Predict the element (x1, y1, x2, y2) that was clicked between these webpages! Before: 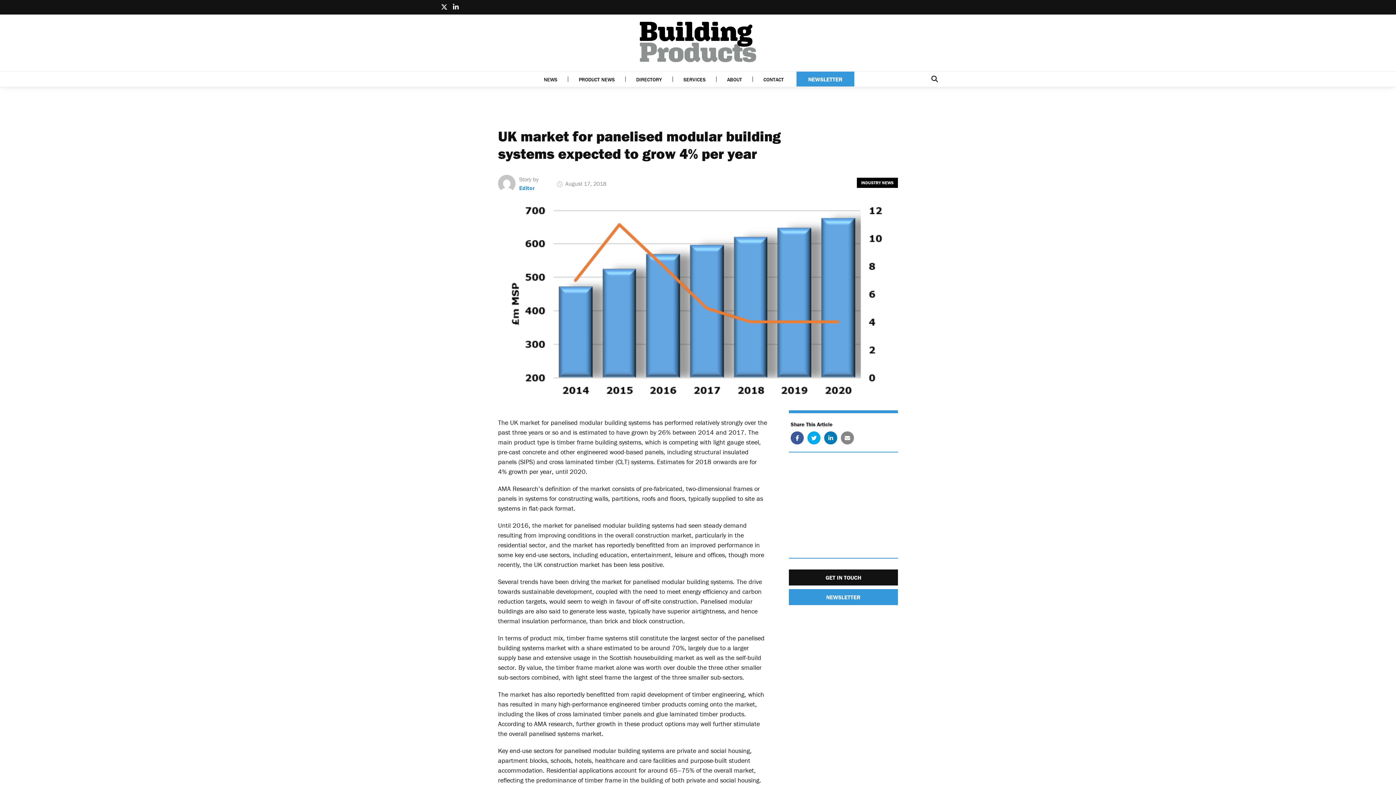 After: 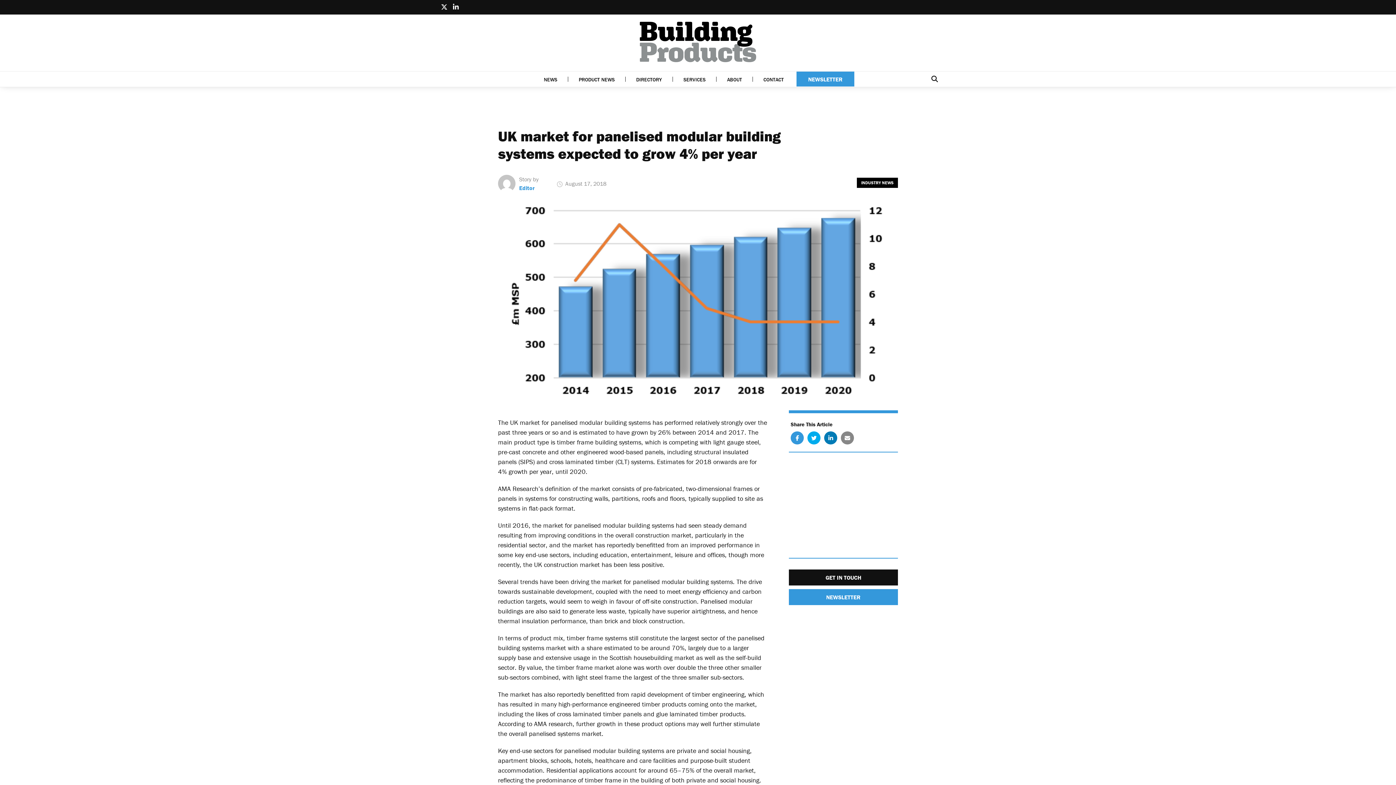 Action: bbox: (790, 431, 804, 444)